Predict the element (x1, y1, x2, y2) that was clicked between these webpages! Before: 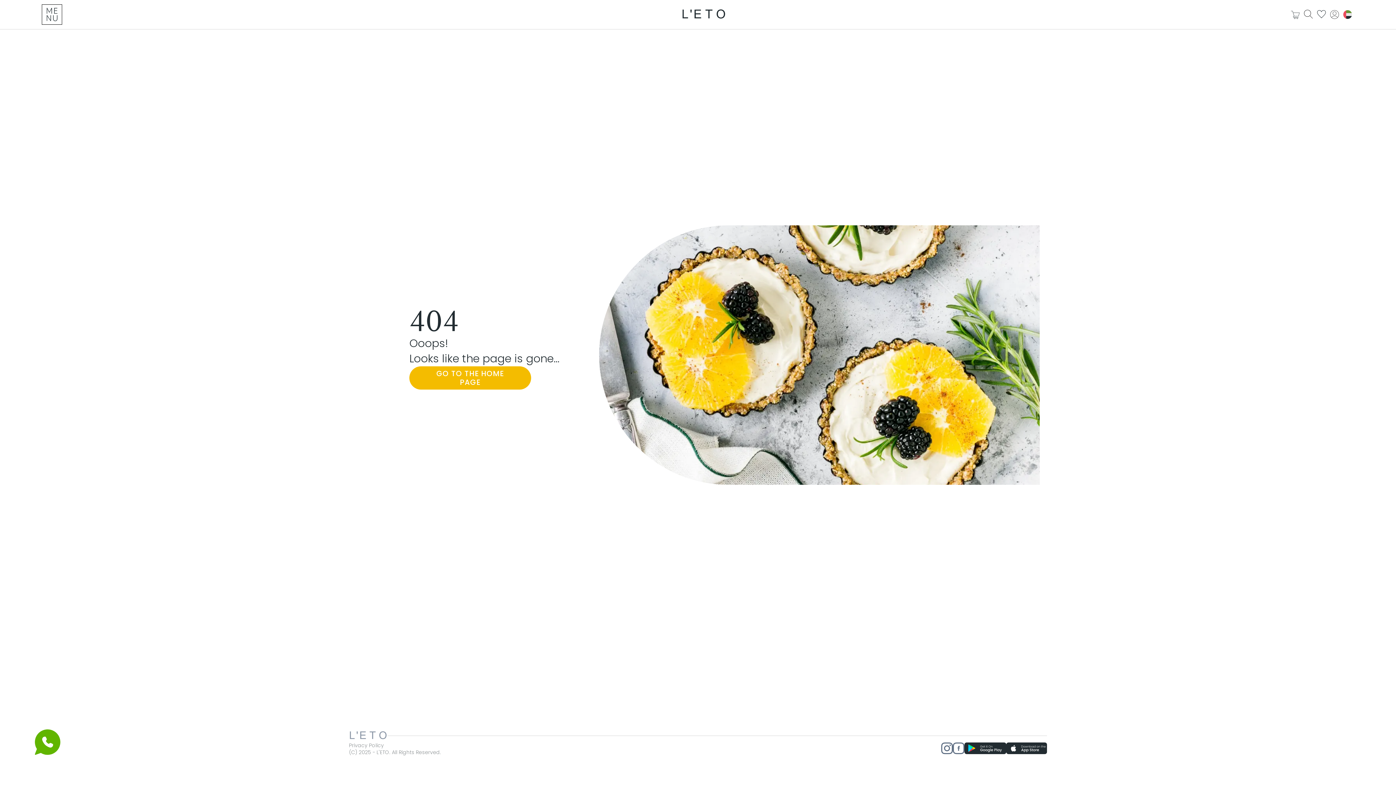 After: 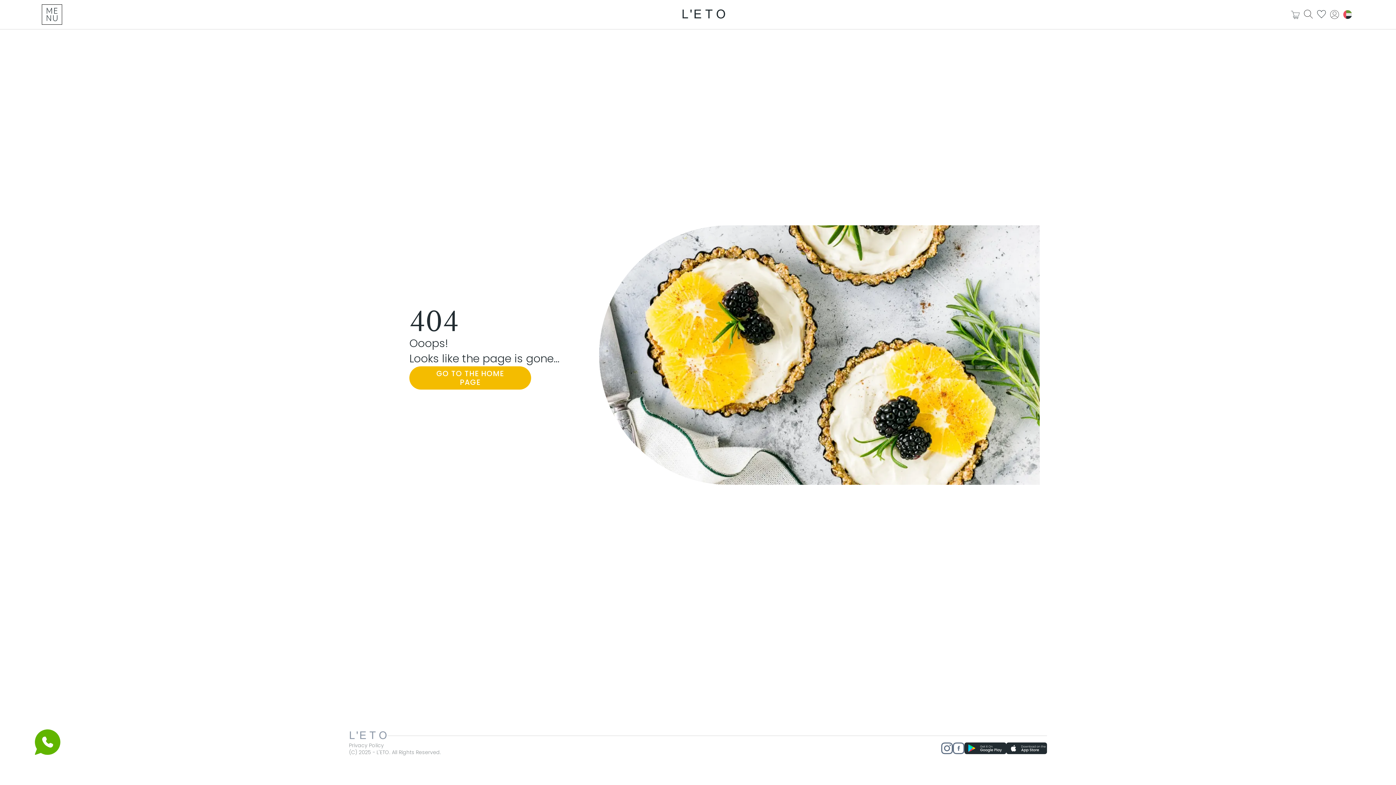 Action: bbox: (34, 729, 60, 756)